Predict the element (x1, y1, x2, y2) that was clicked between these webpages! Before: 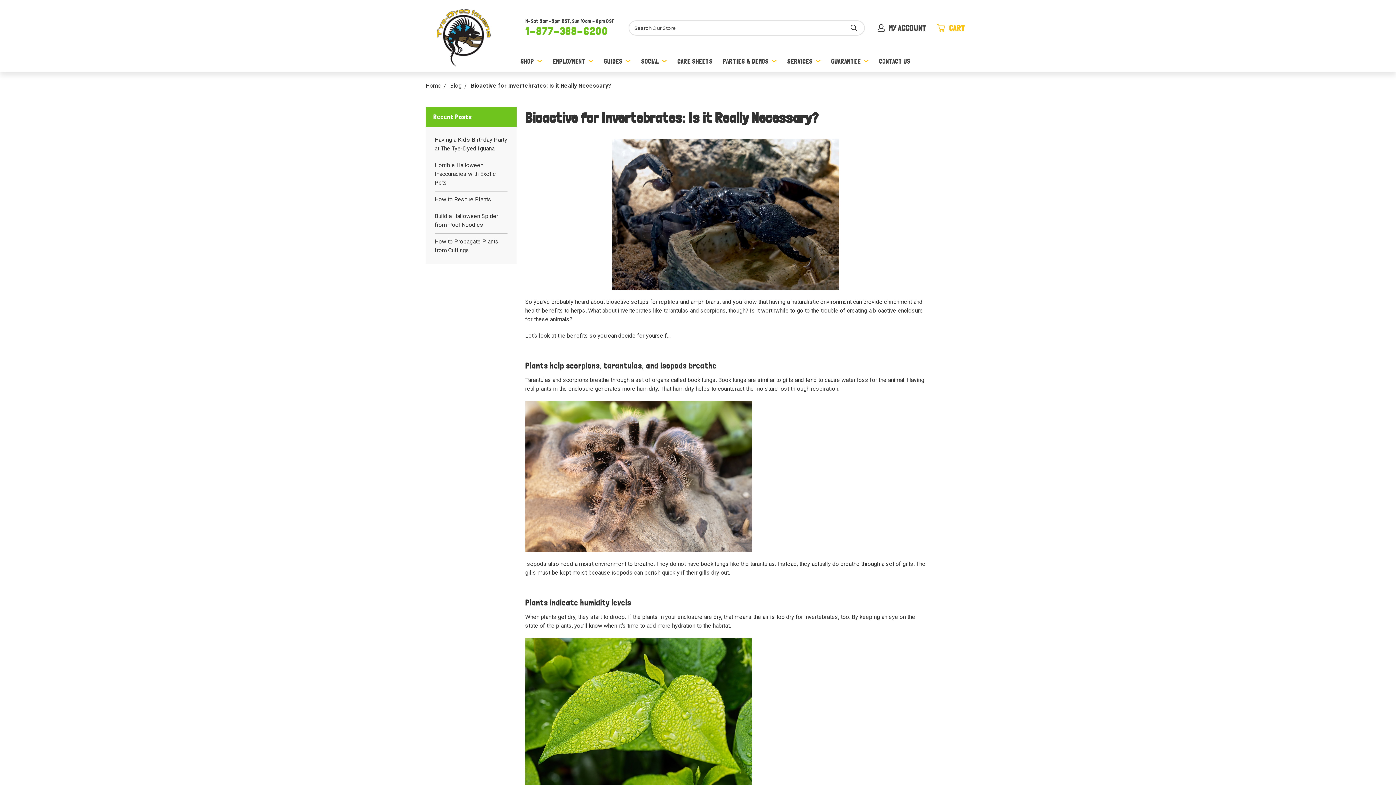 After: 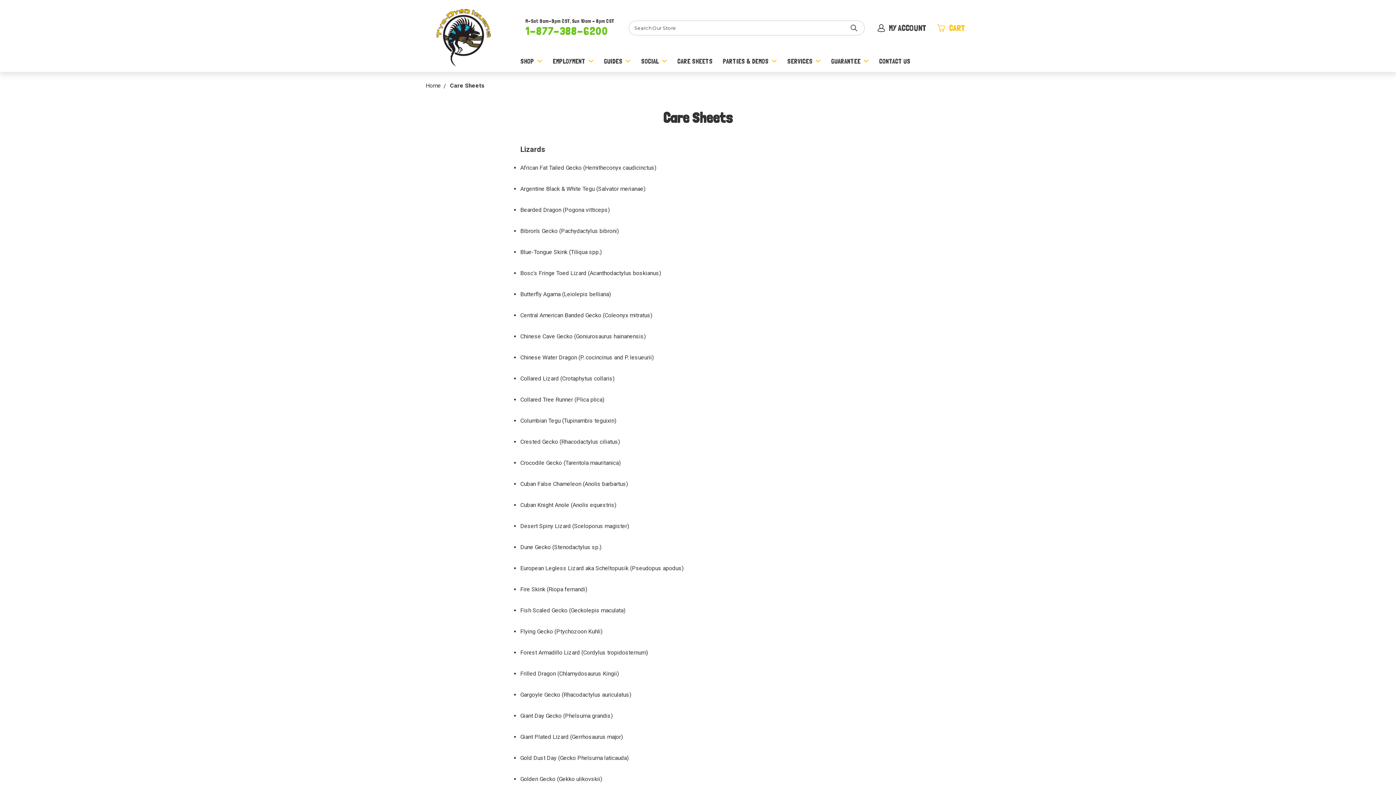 Action: label: CARE SHEETS bbox: (672, 52, 717, 71)